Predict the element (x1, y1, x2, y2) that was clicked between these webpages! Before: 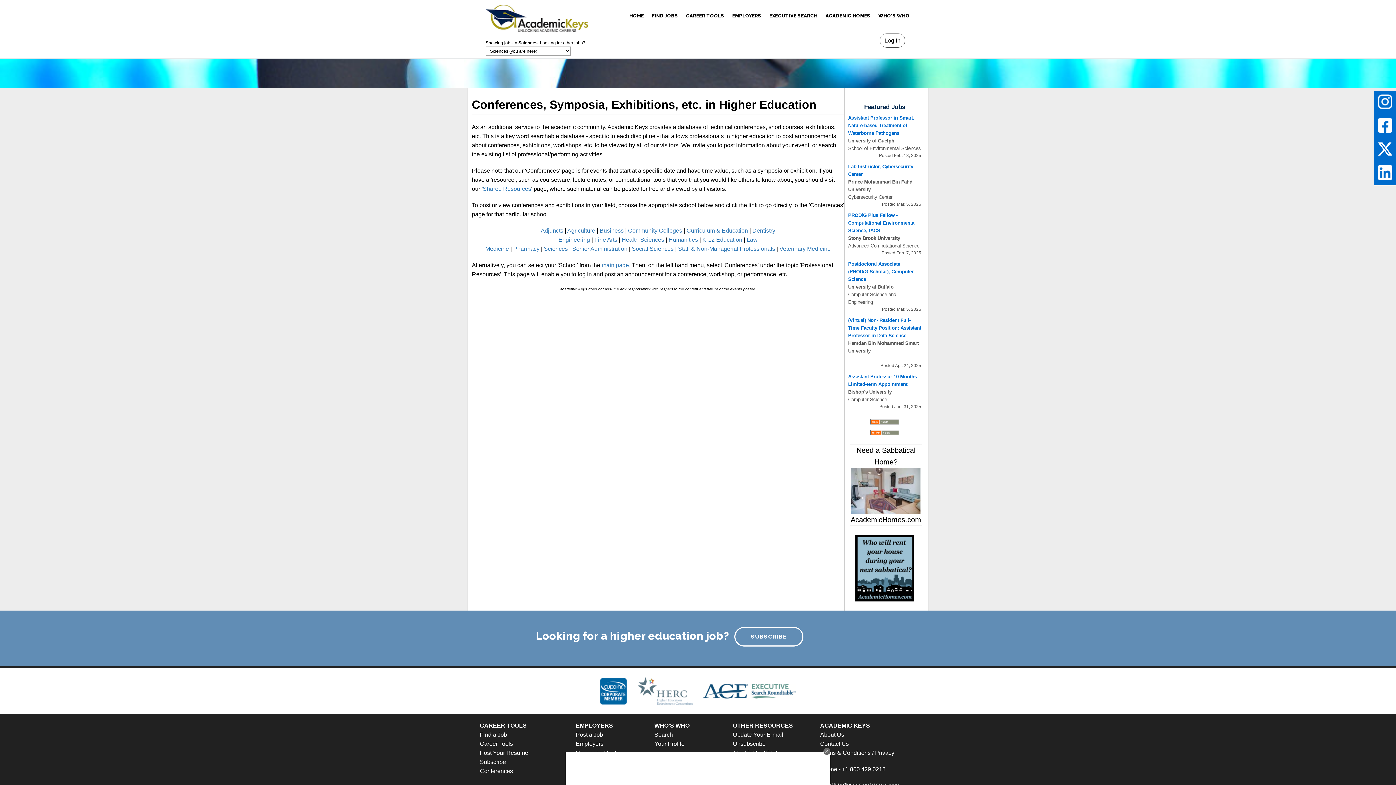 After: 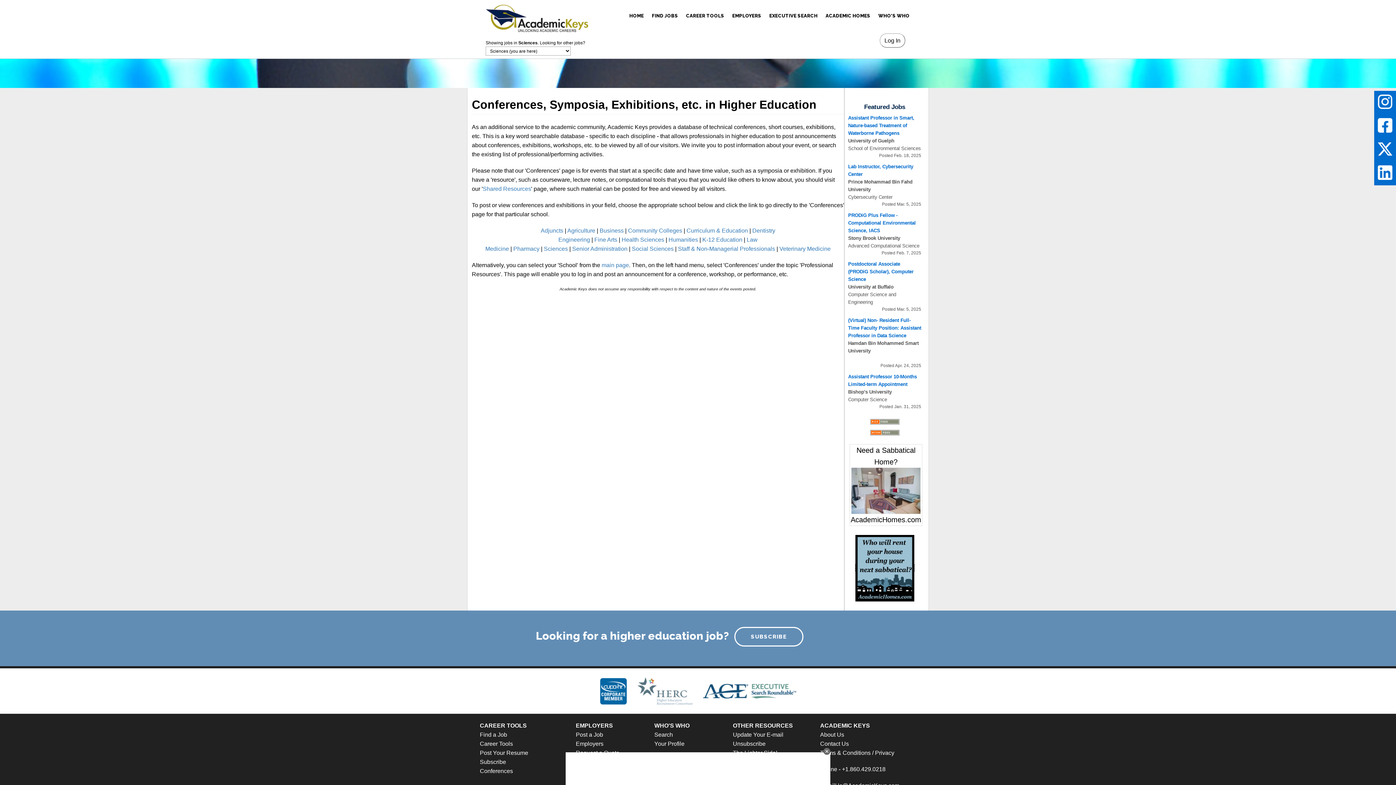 Action: bbox: (855, 564, 914, 571)